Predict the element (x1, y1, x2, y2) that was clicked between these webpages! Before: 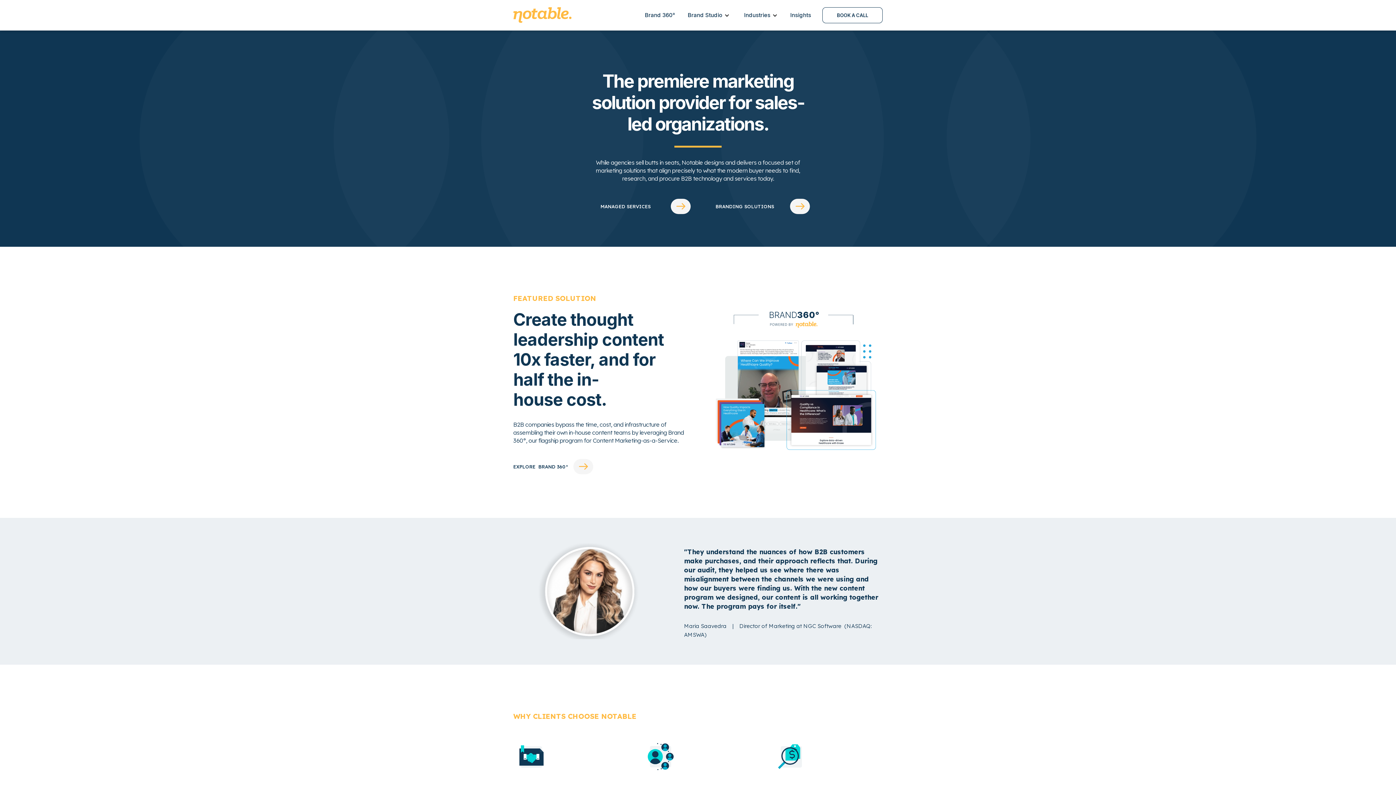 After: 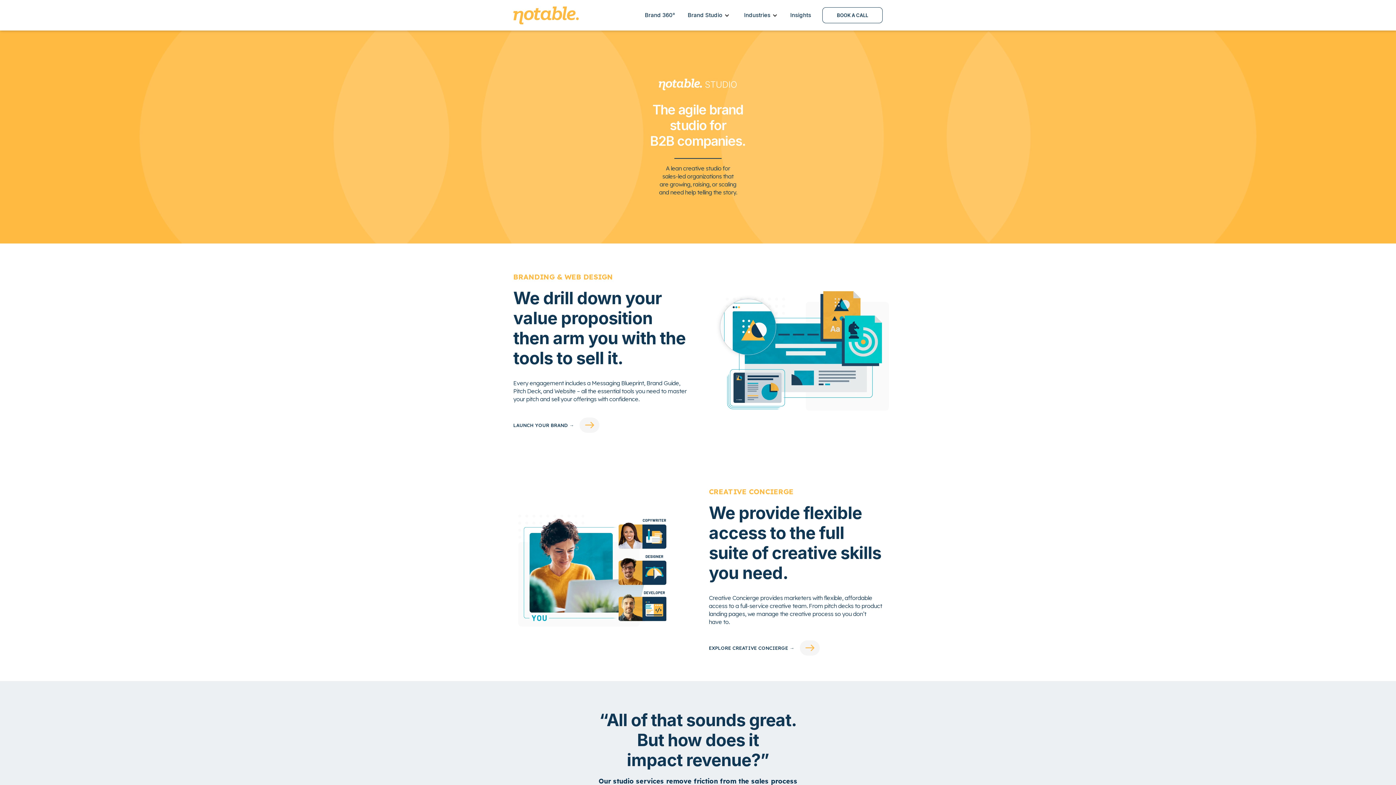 Action: label: Brand Studio bbox: (688, 10, 722, 19)